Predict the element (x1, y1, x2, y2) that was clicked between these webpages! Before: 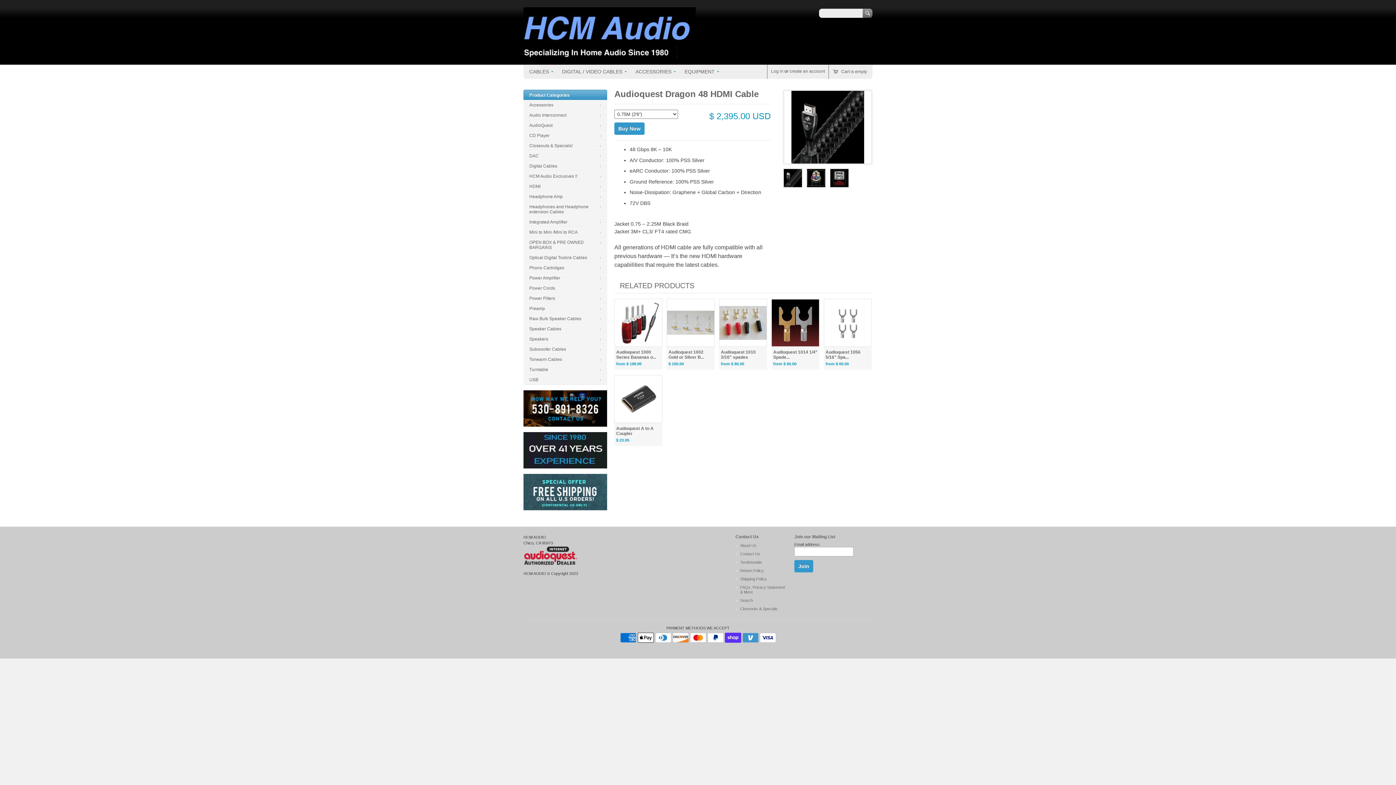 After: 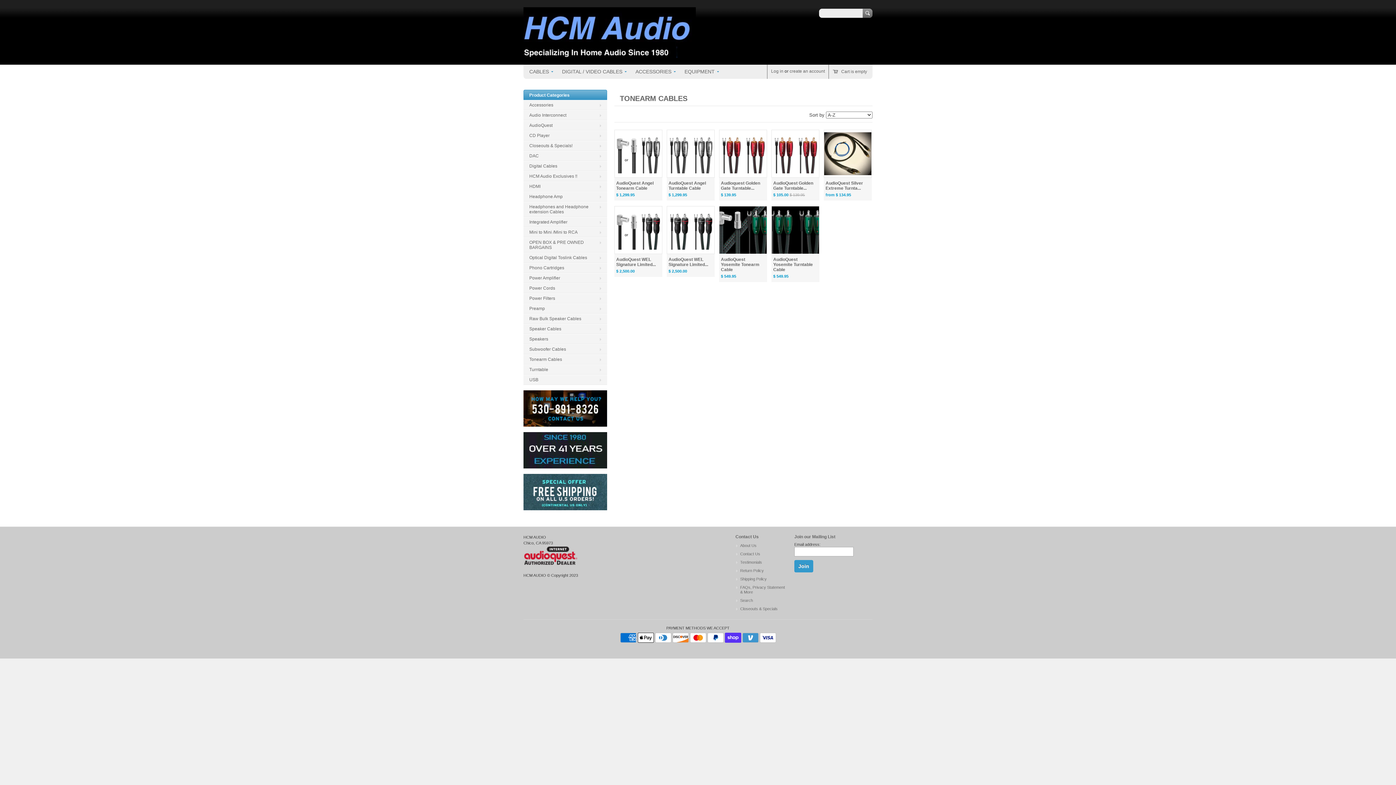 Action: label: Tonearm Cables bbox: (523, 354, 607, 364)